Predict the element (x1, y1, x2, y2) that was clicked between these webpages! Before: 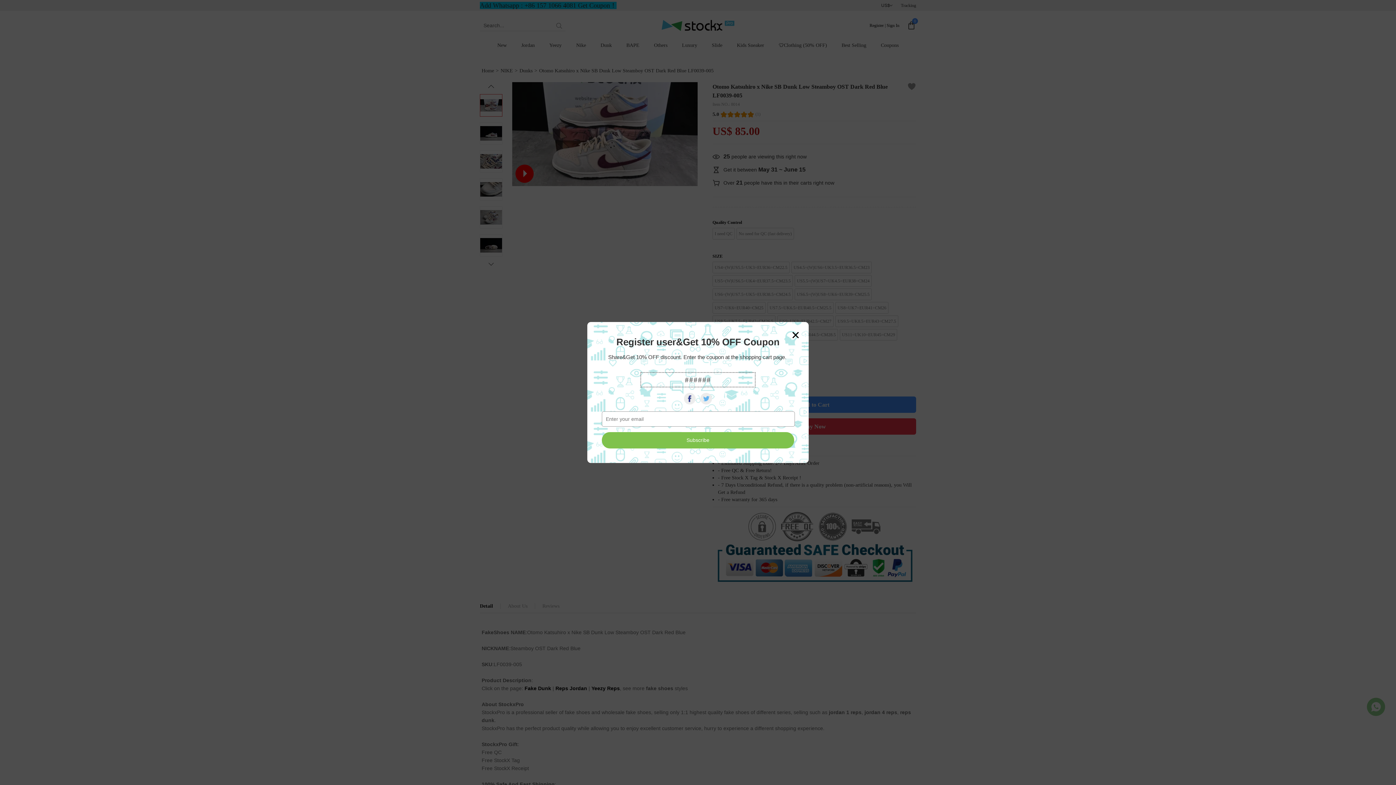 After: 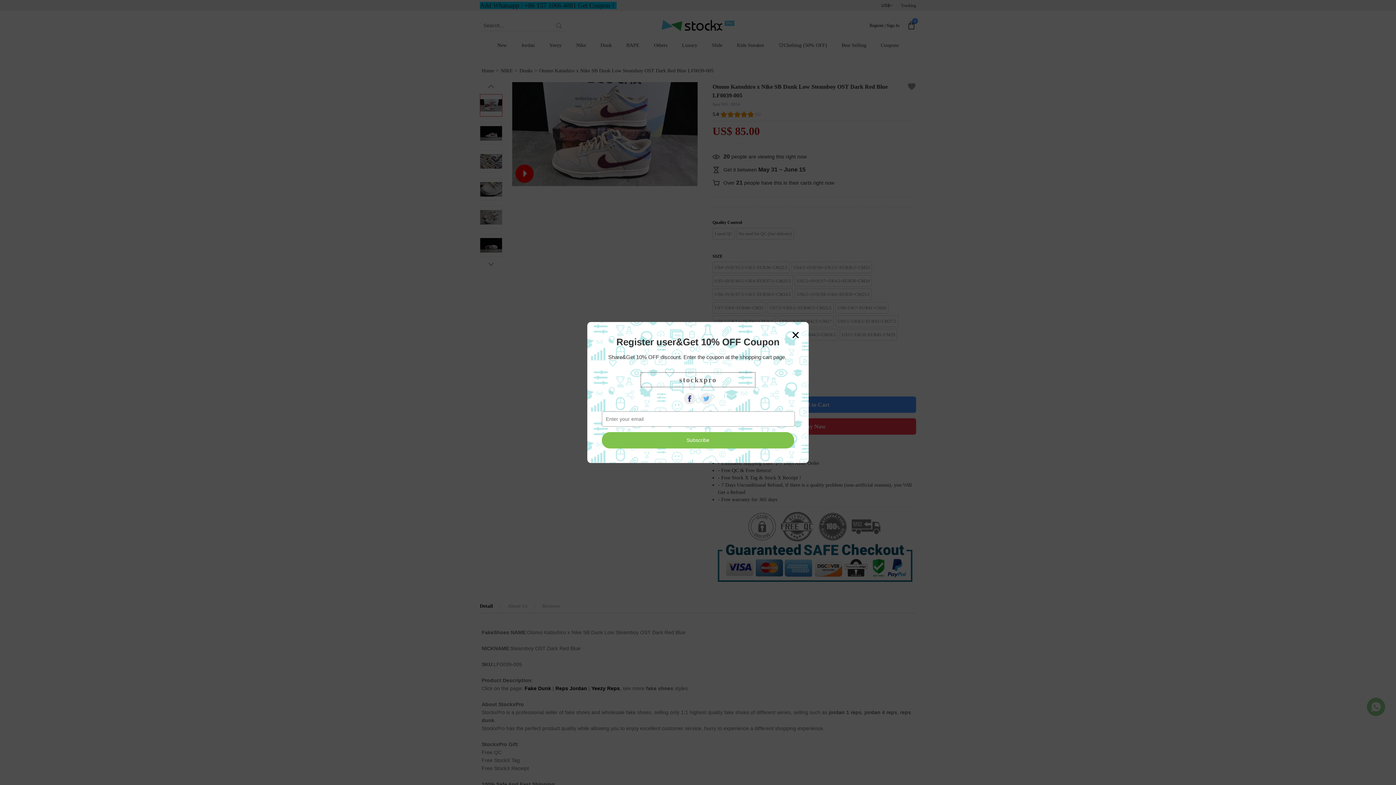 Action: bbox: (700, 393, 712, 404)